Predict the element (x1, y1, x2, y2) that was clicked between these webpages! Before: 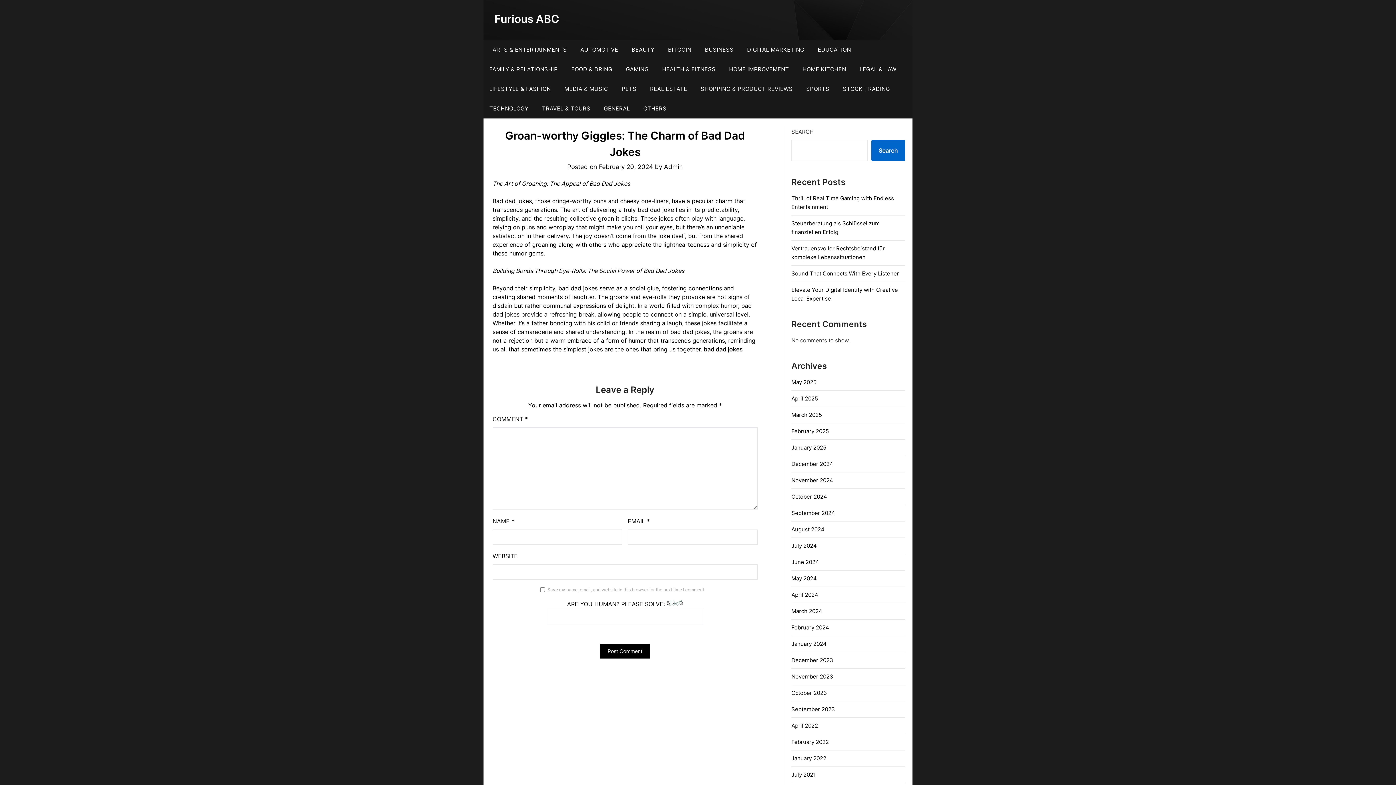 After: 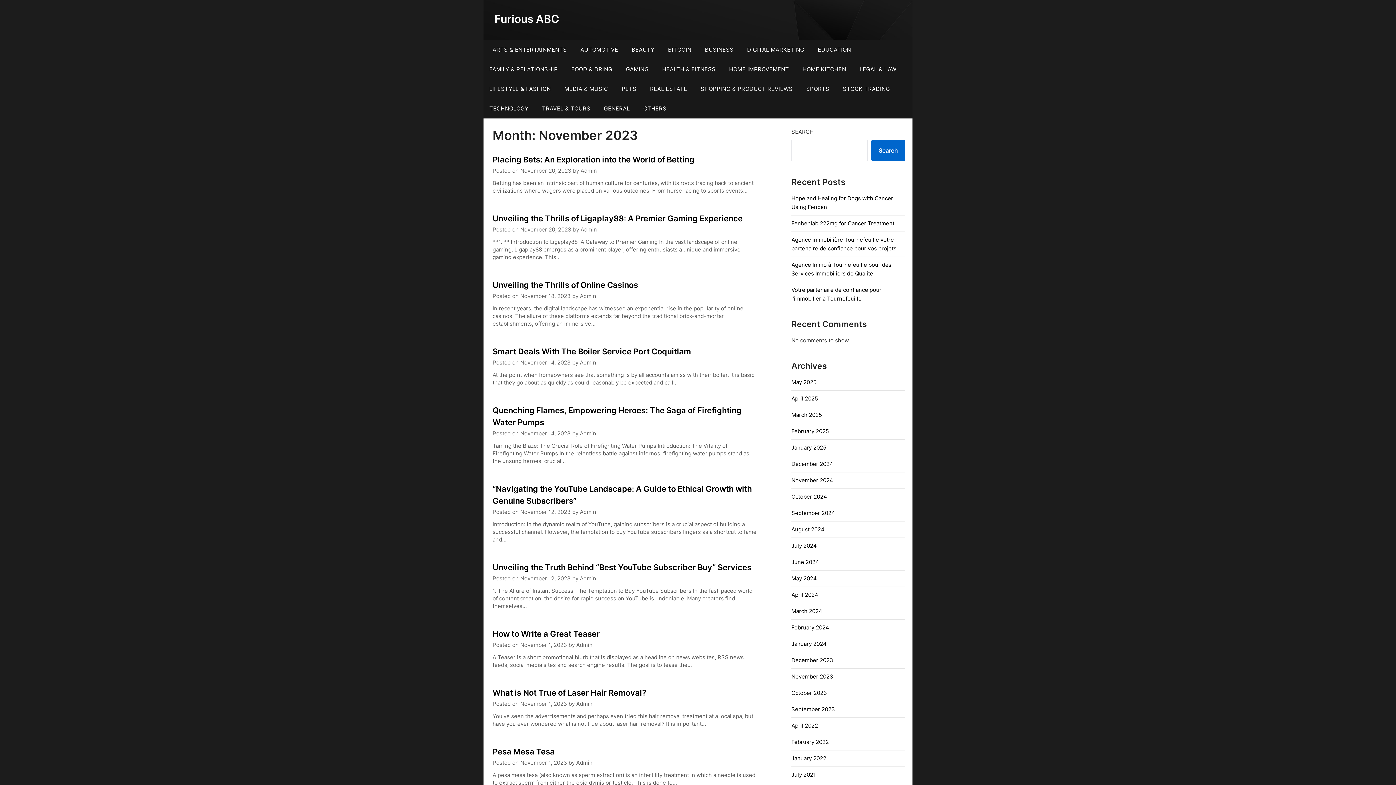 Action: label: November 2023 bbox: (791, 673, 833, 680)